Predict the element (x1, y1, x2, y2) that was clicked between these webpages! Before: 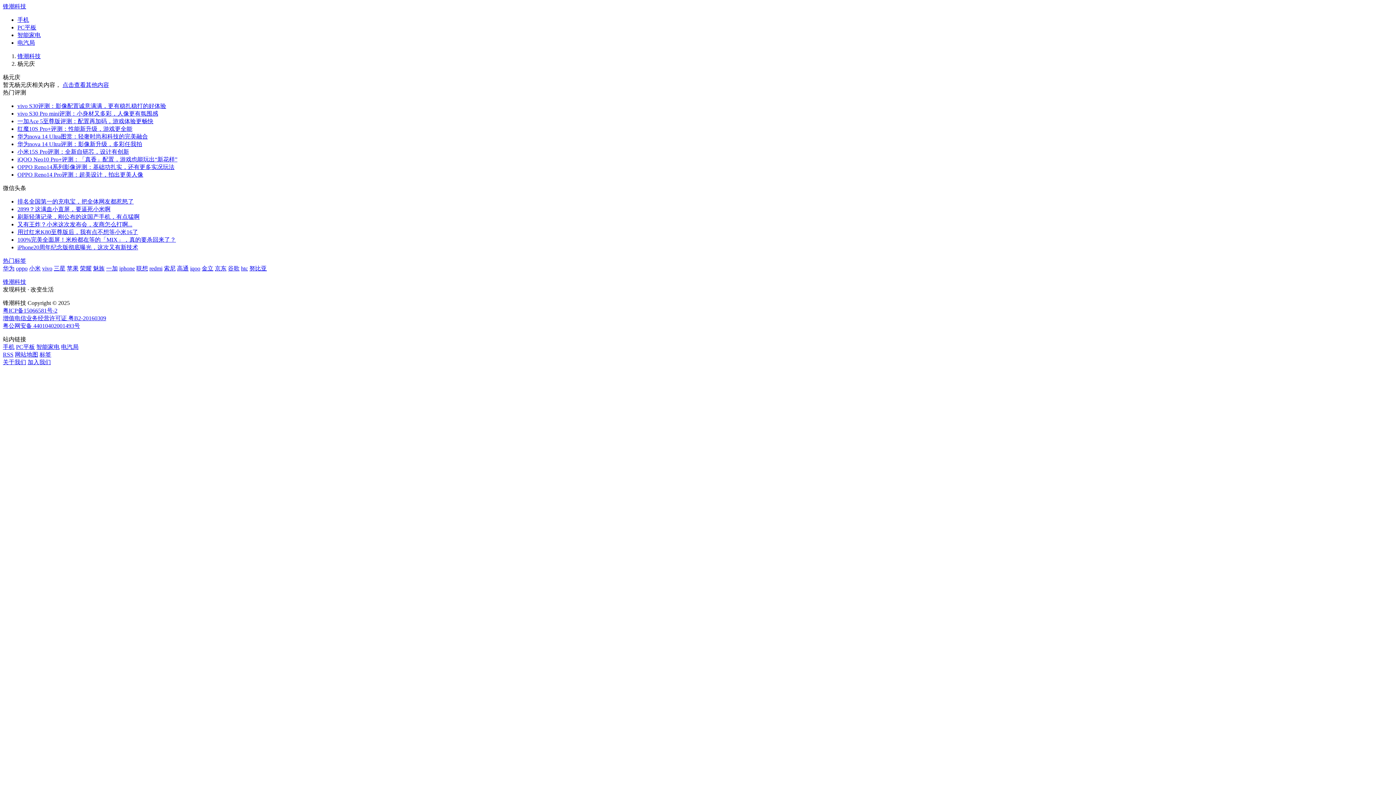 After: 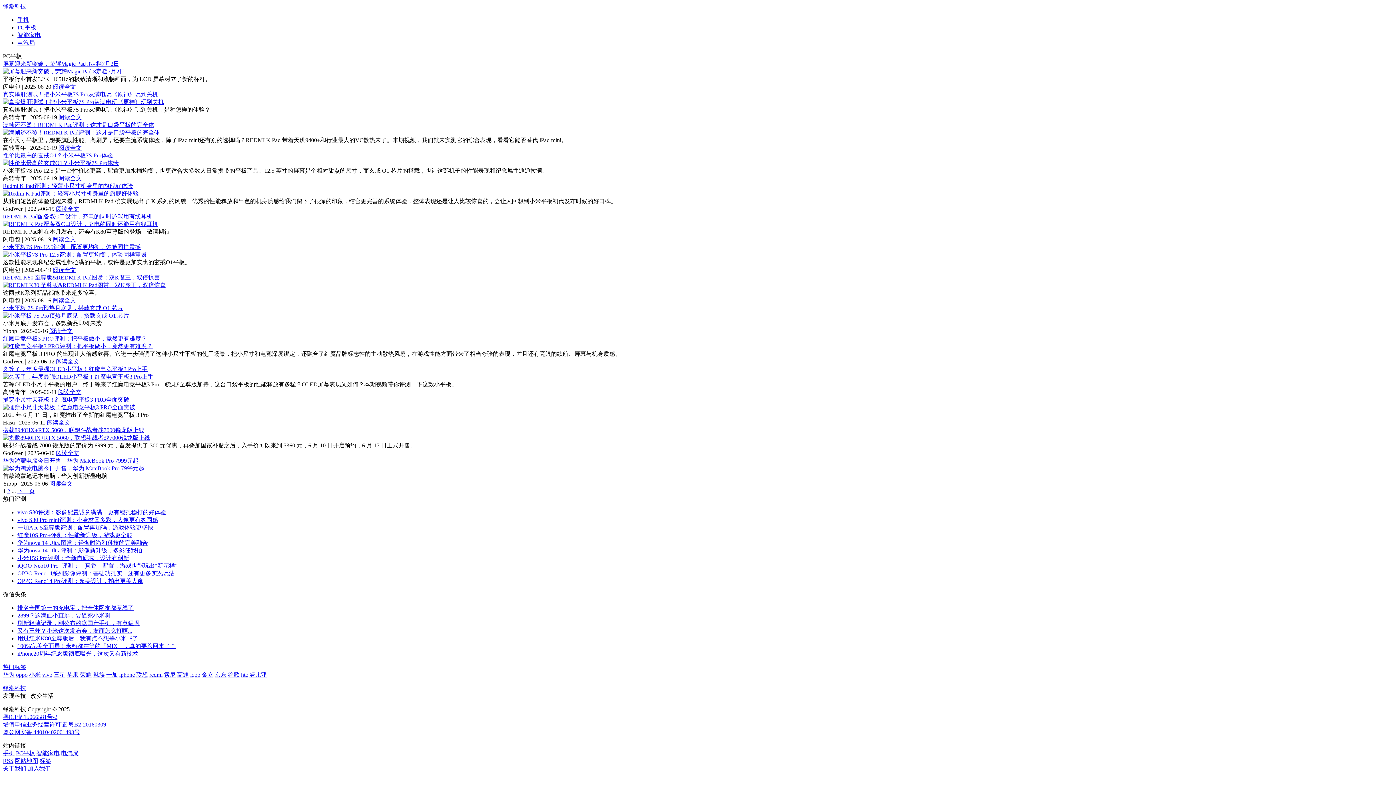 Action: label: PC平板 bbox: (17, 24, 36, 30)